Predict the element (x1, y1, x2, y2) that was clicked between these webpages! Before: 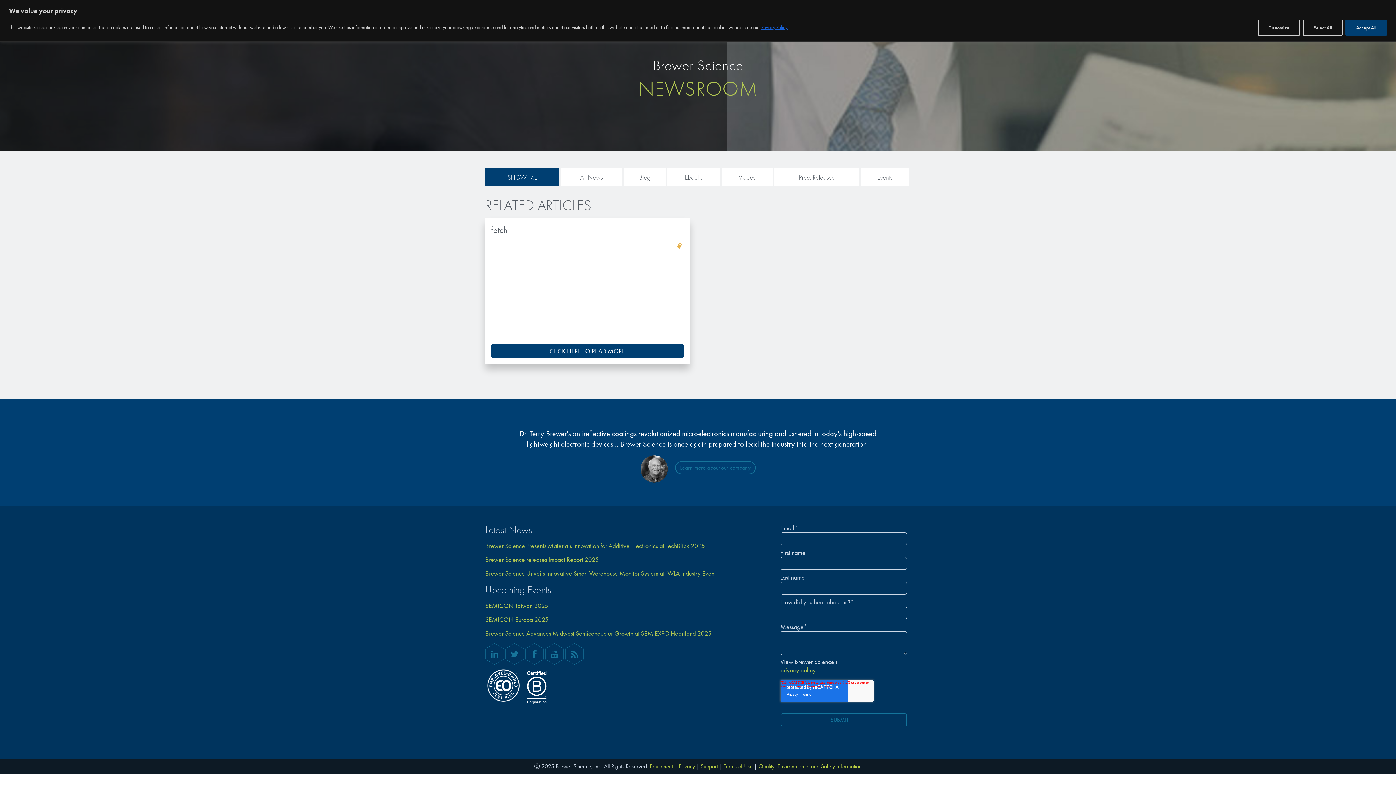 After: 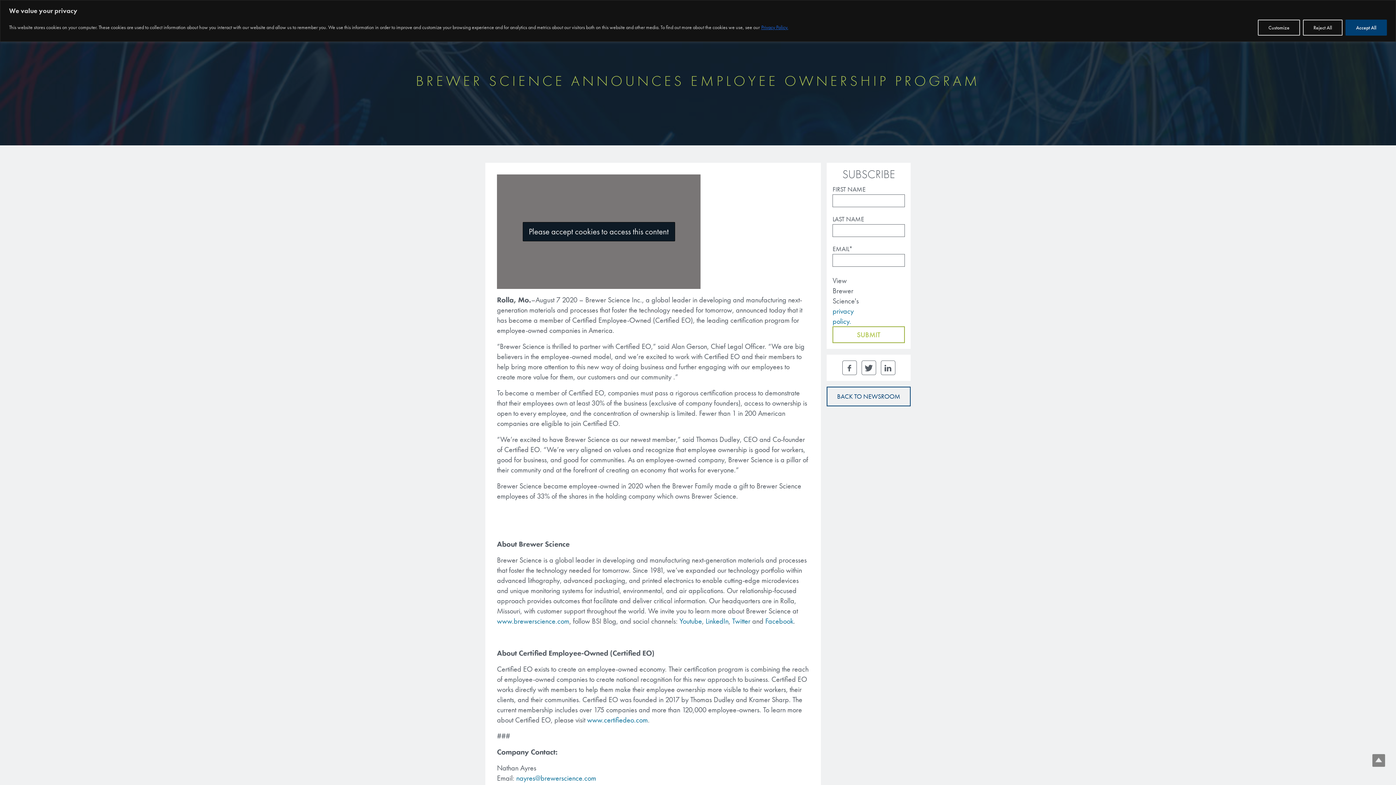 Action: bbox: (485, 667, 521, 705)